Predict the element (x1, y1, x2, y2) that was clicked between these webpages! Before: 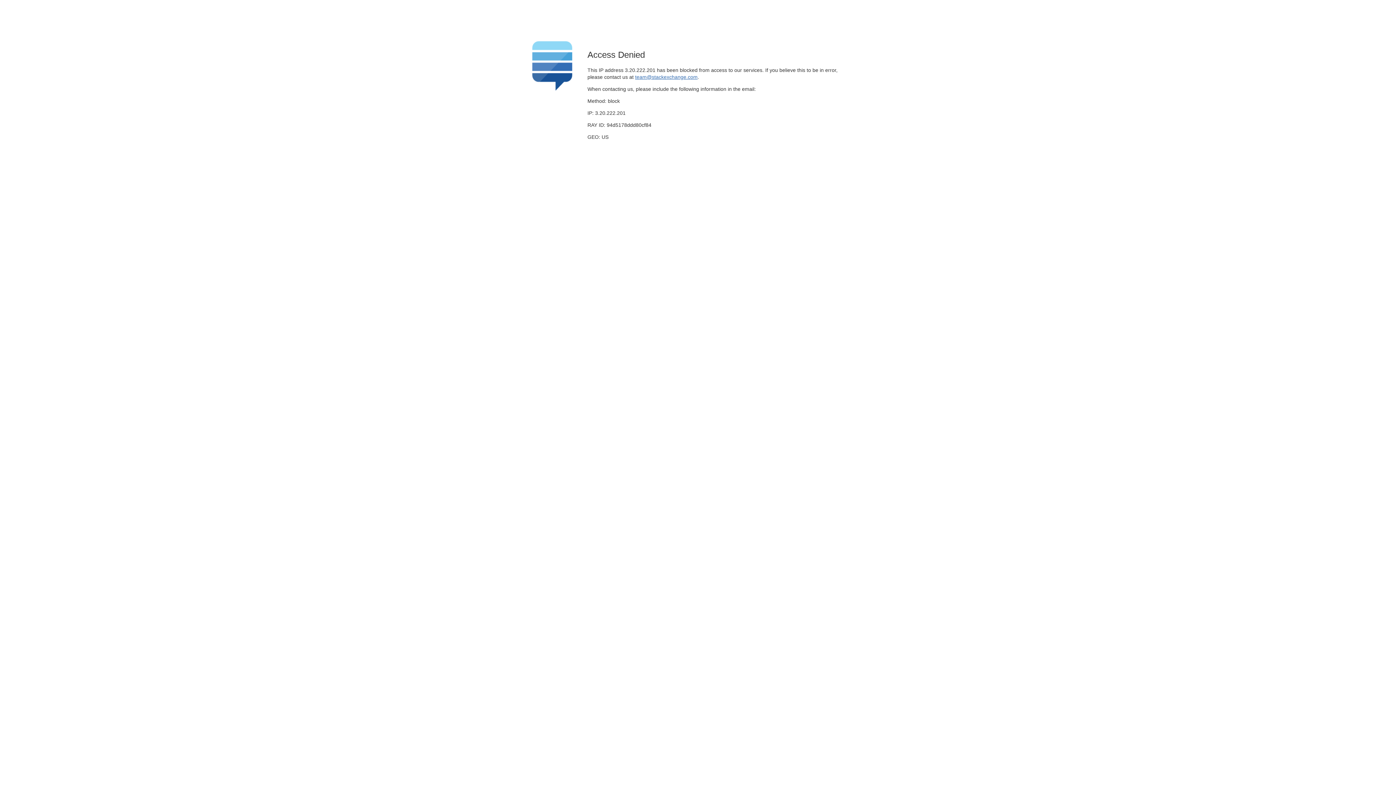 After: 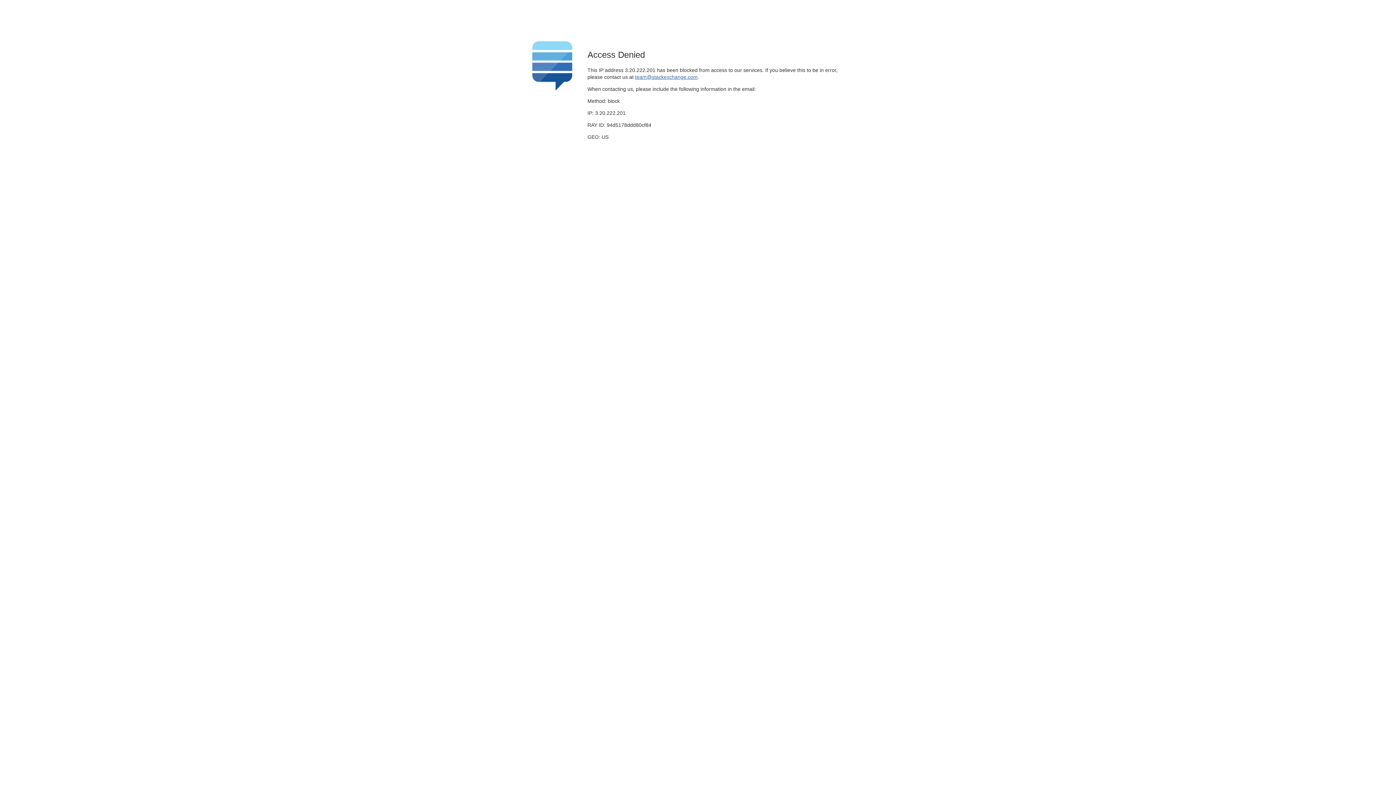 Action: bbox: (635, 74, 697, 79) label: team@stackexchange.com